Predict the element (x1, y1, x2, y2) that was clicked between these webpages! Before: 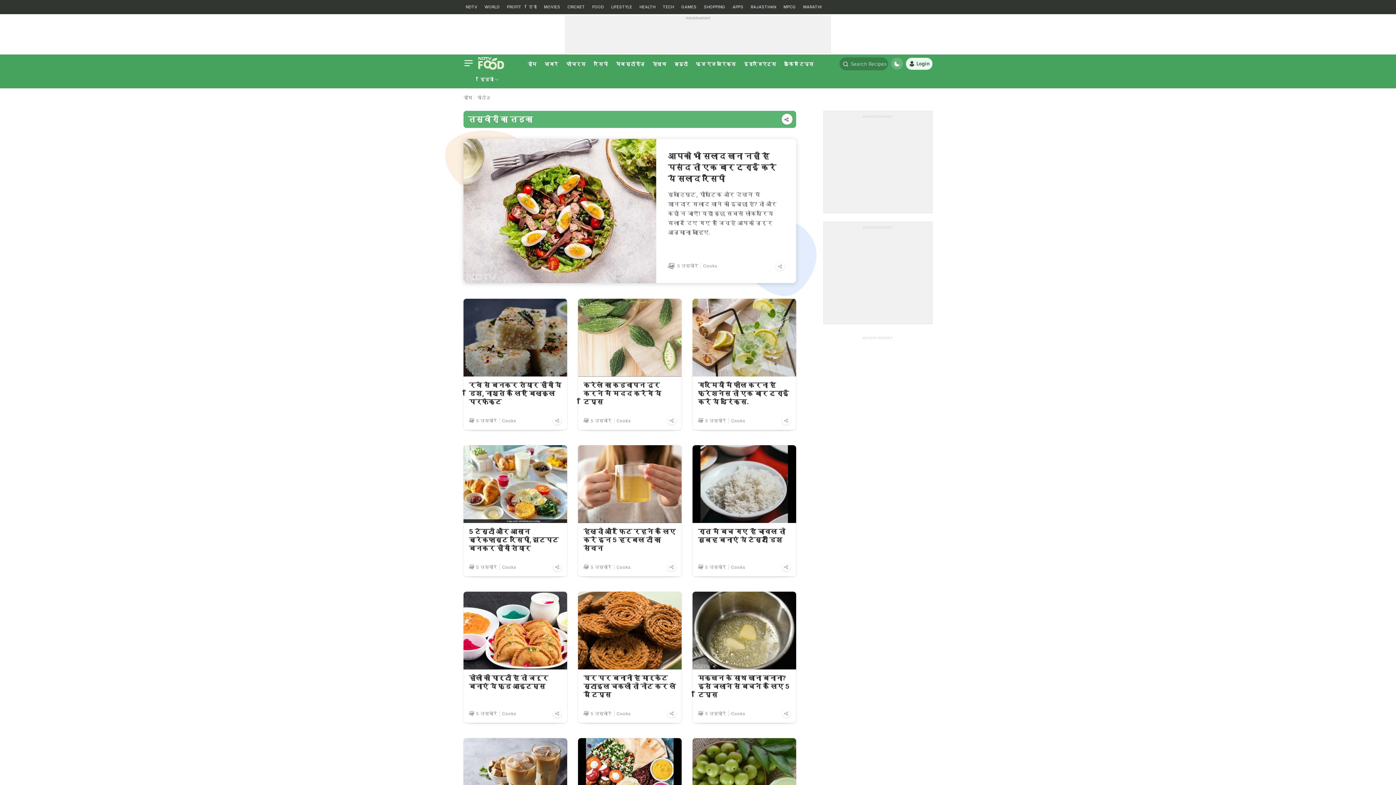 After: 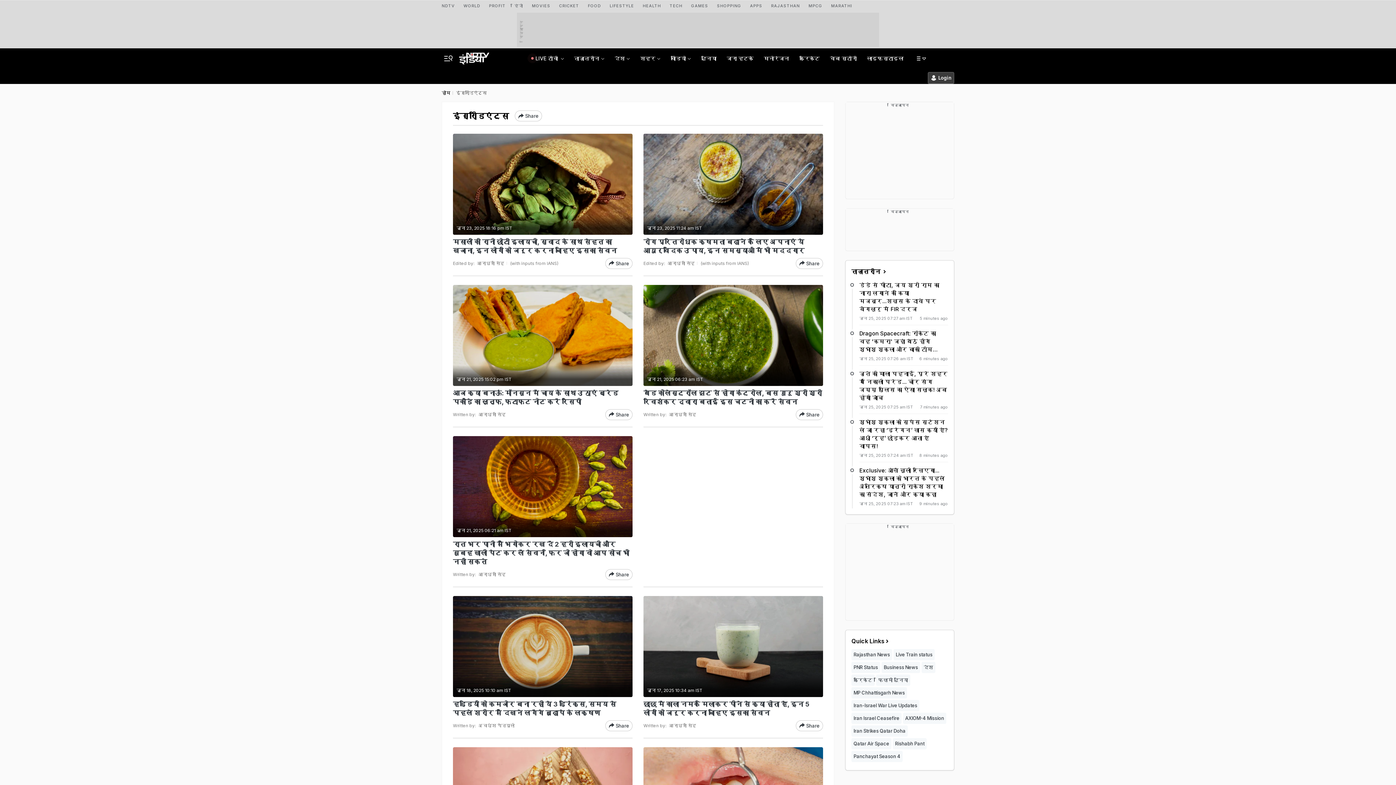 Action: bbox: (740, 54, 780, 73) label: इंग्रेडिएंट्स